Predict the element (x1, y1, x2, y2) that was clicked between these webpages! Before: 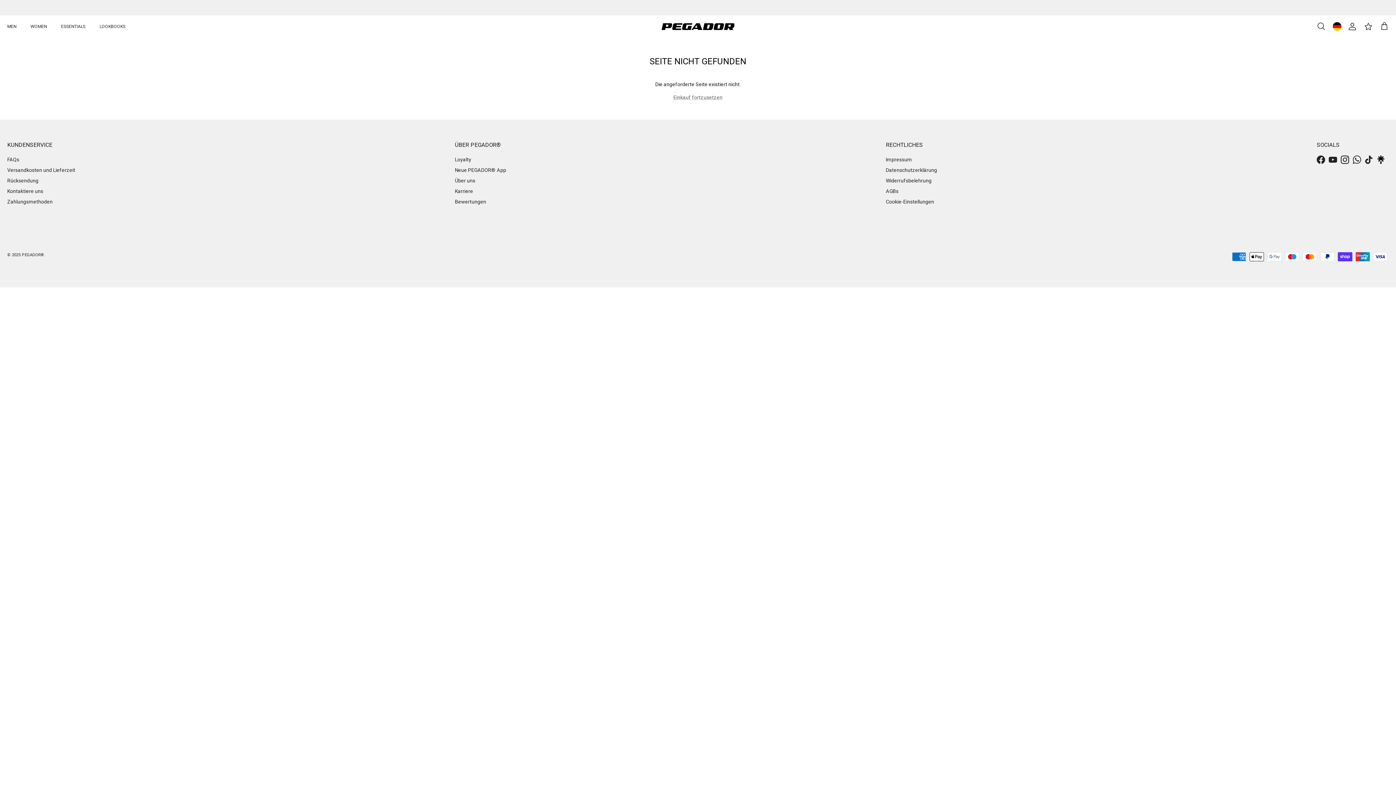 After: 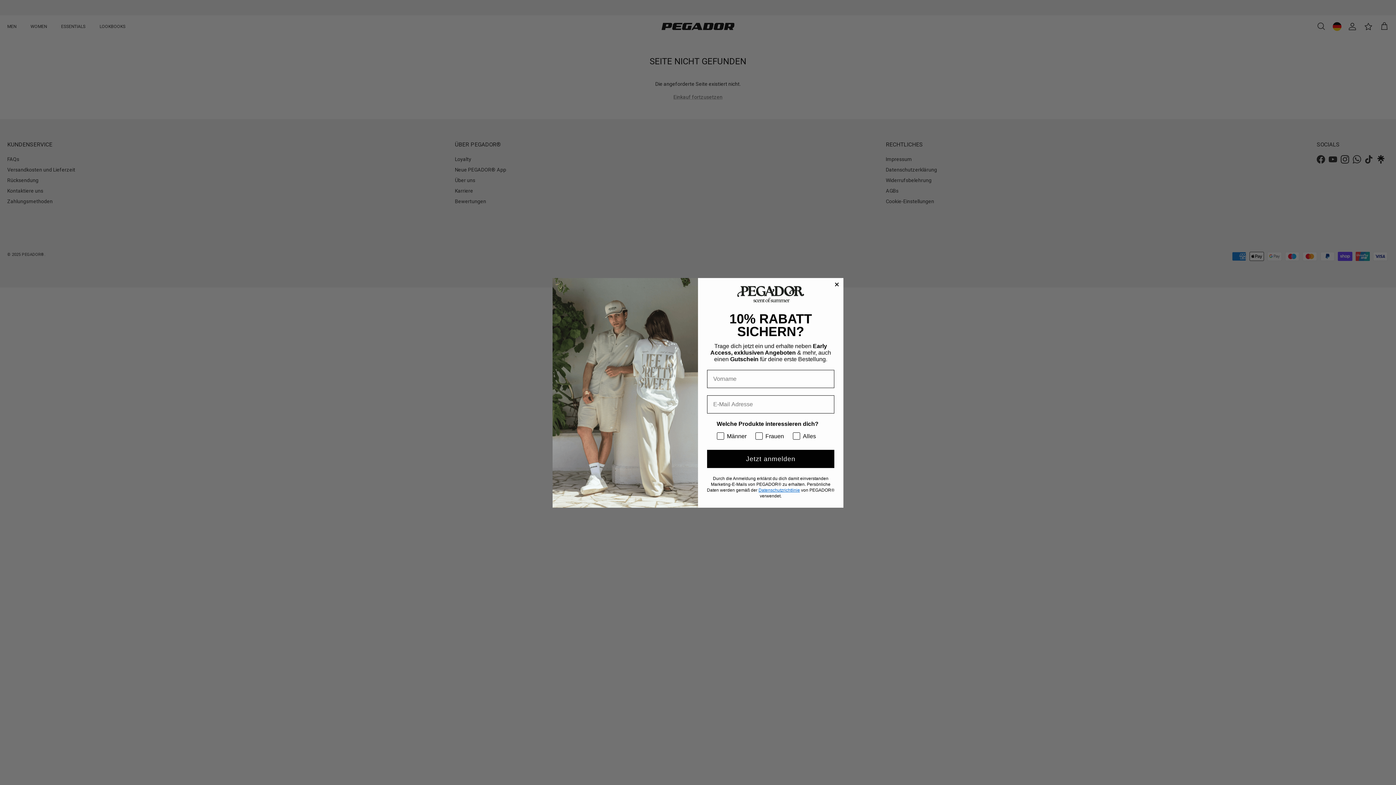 Action: bbox: (1377, 155, 1385, 163)